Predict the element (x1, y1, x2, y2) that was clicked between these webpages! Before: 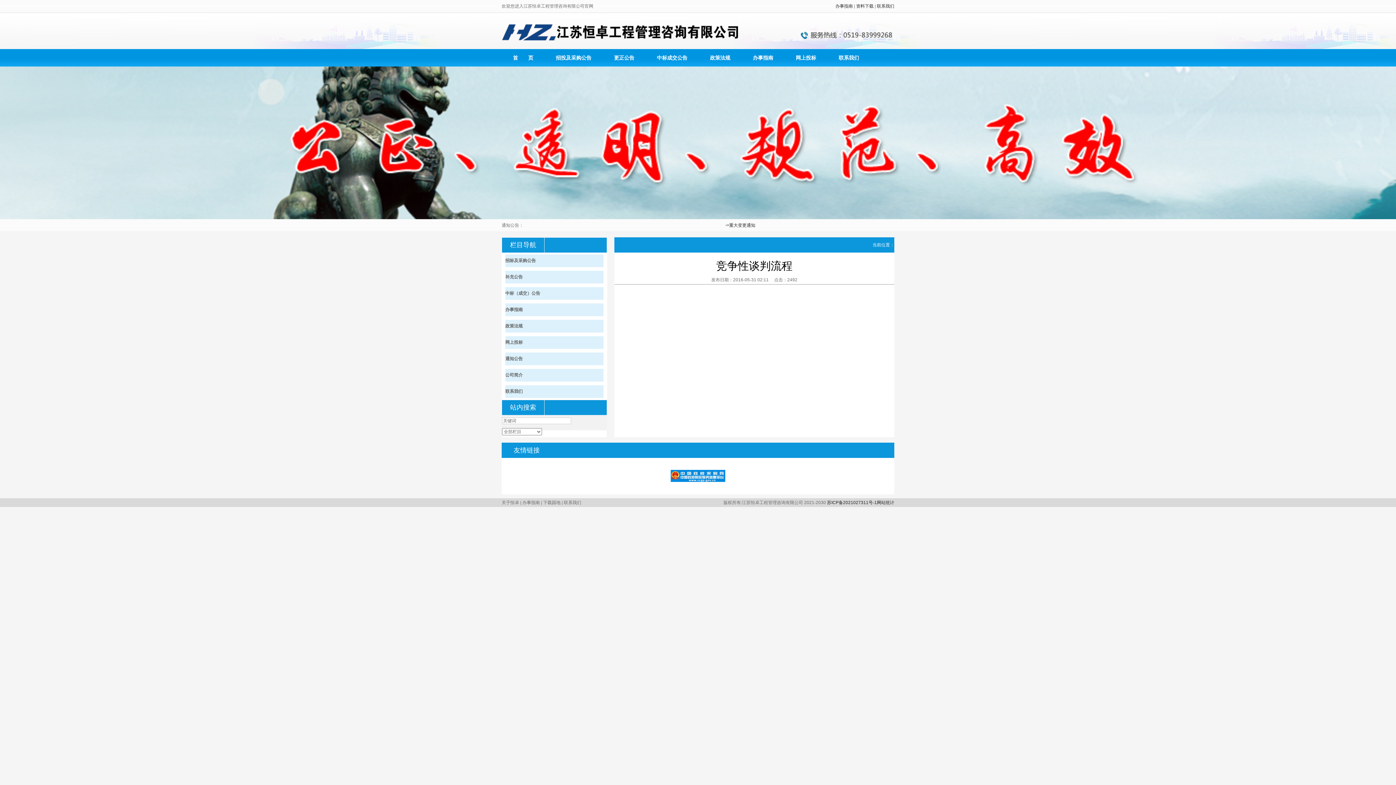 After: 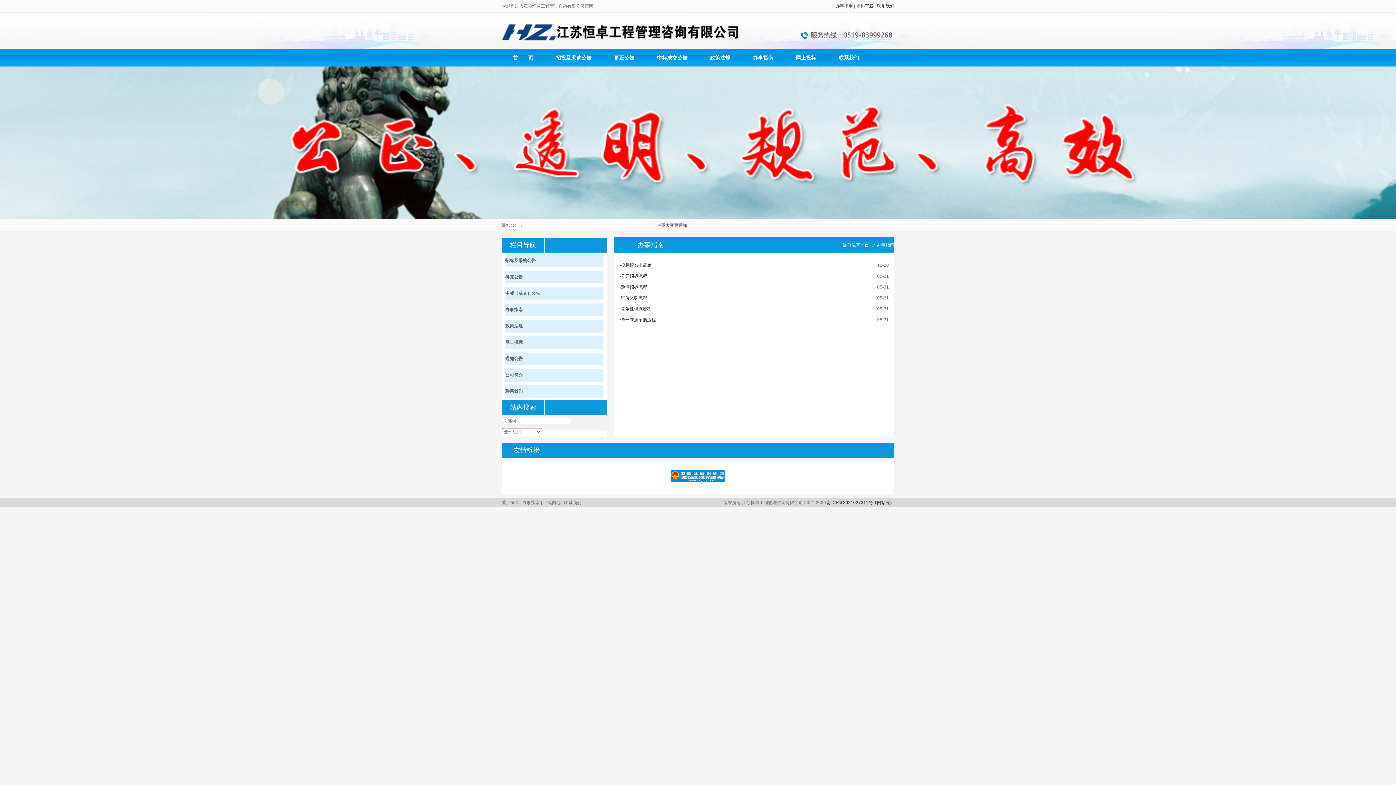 Action: bbox: (505, 307, 522, 312) label: 办事指南